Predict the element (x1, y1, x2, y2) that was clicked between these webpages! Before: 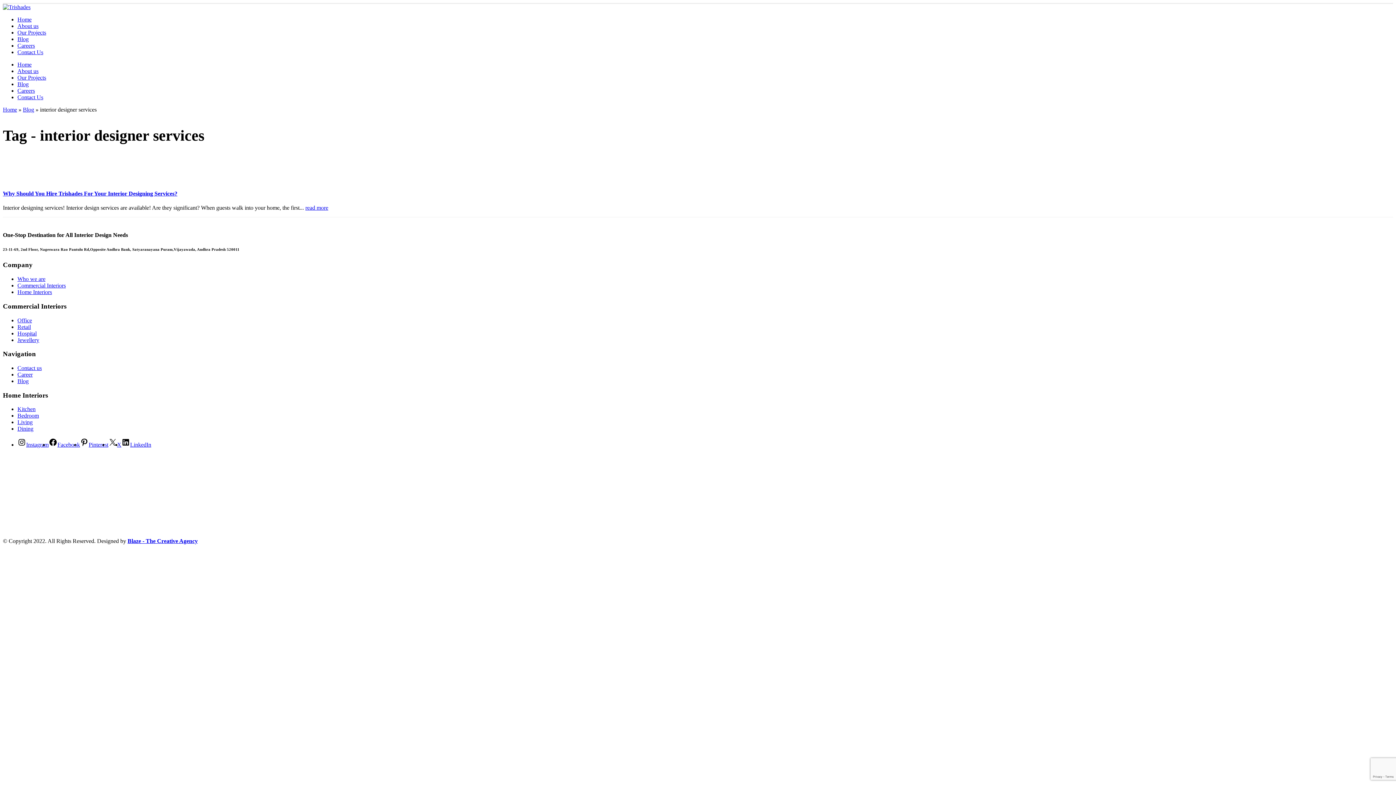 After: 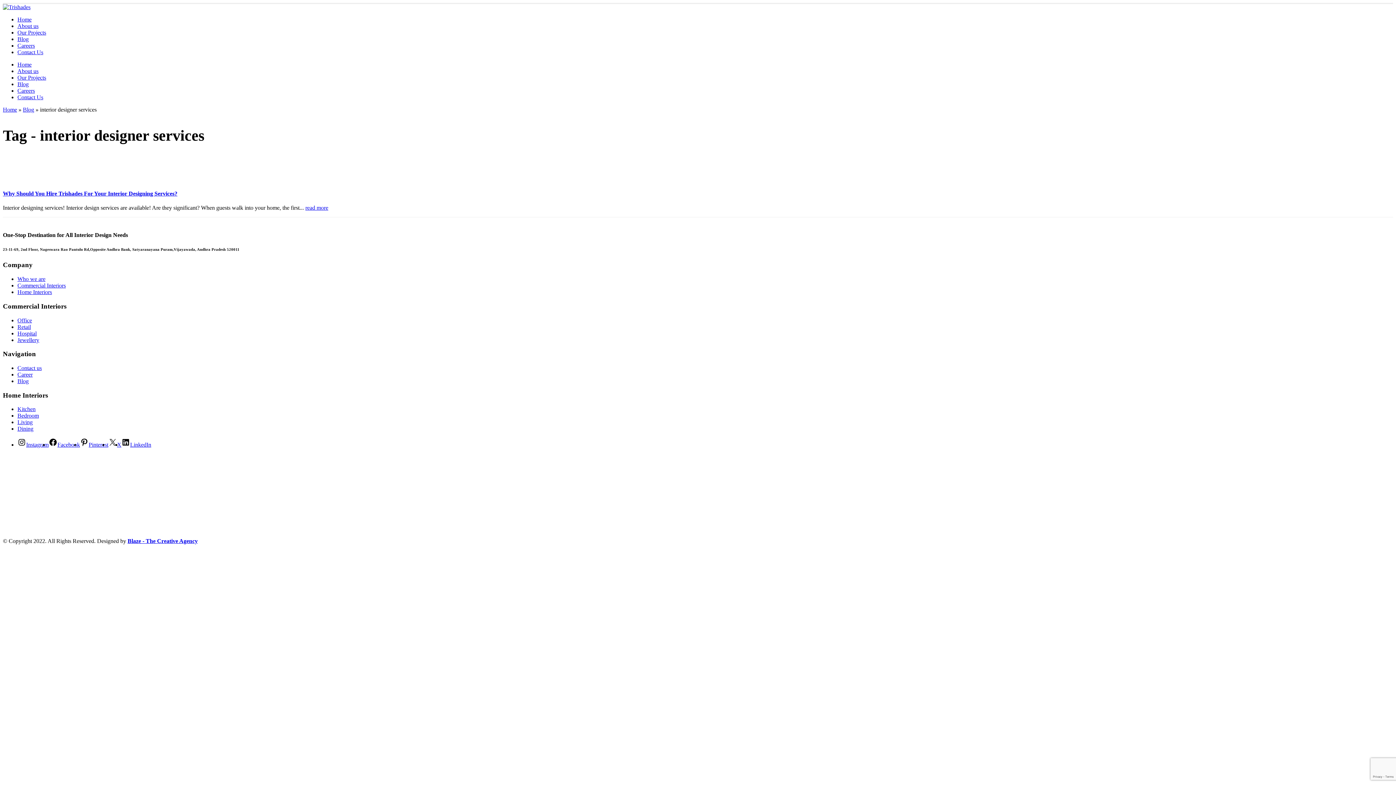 Action: label: Kitchen bbox: (17, 406, 35, 412)